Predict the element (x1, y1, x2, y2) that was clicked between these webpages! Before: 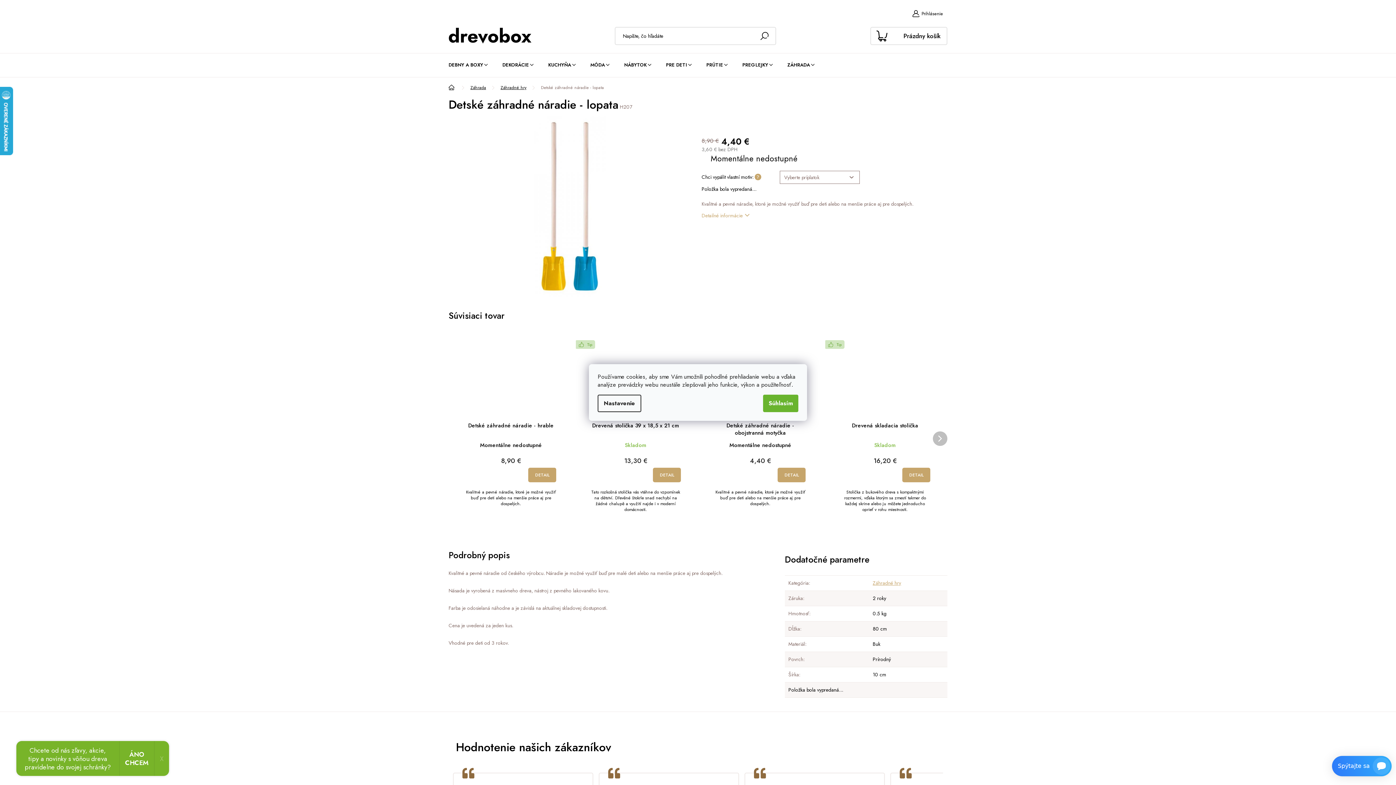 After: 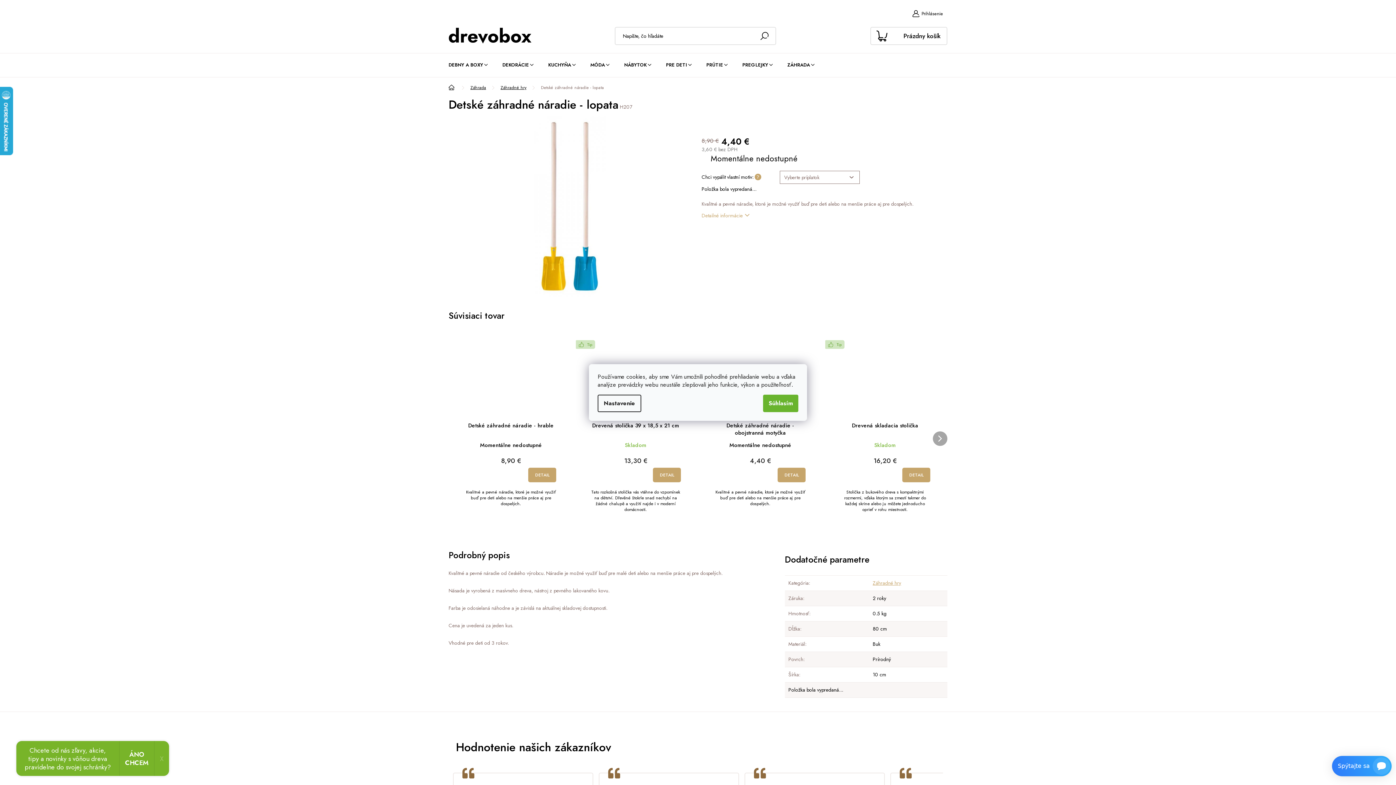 Action: bbox: (933, 431, 947, 446) label: Ďalší produkt